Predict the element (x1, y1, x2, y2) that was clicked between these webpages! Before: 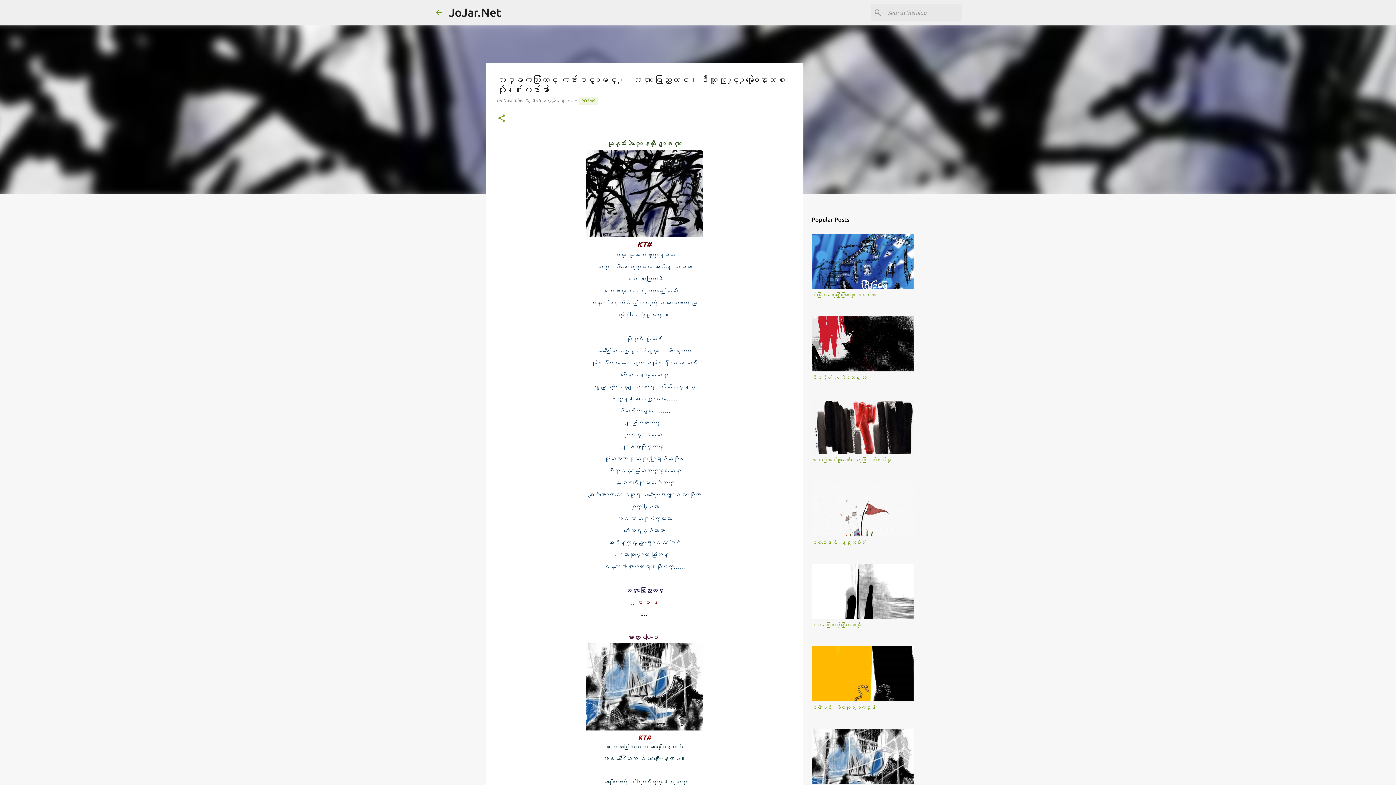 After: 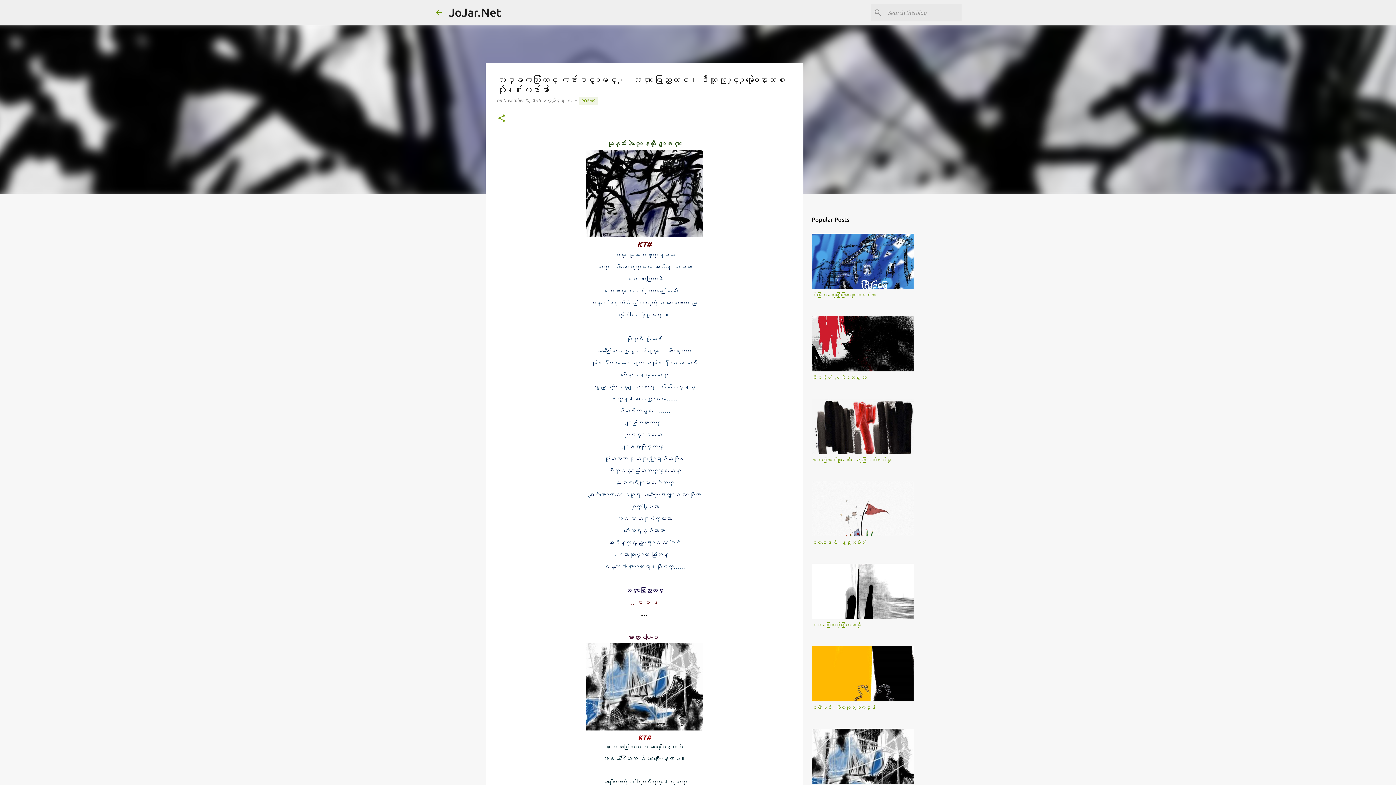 Action: label: November 10, 2016  bbox: (503, 97, 542, 103)